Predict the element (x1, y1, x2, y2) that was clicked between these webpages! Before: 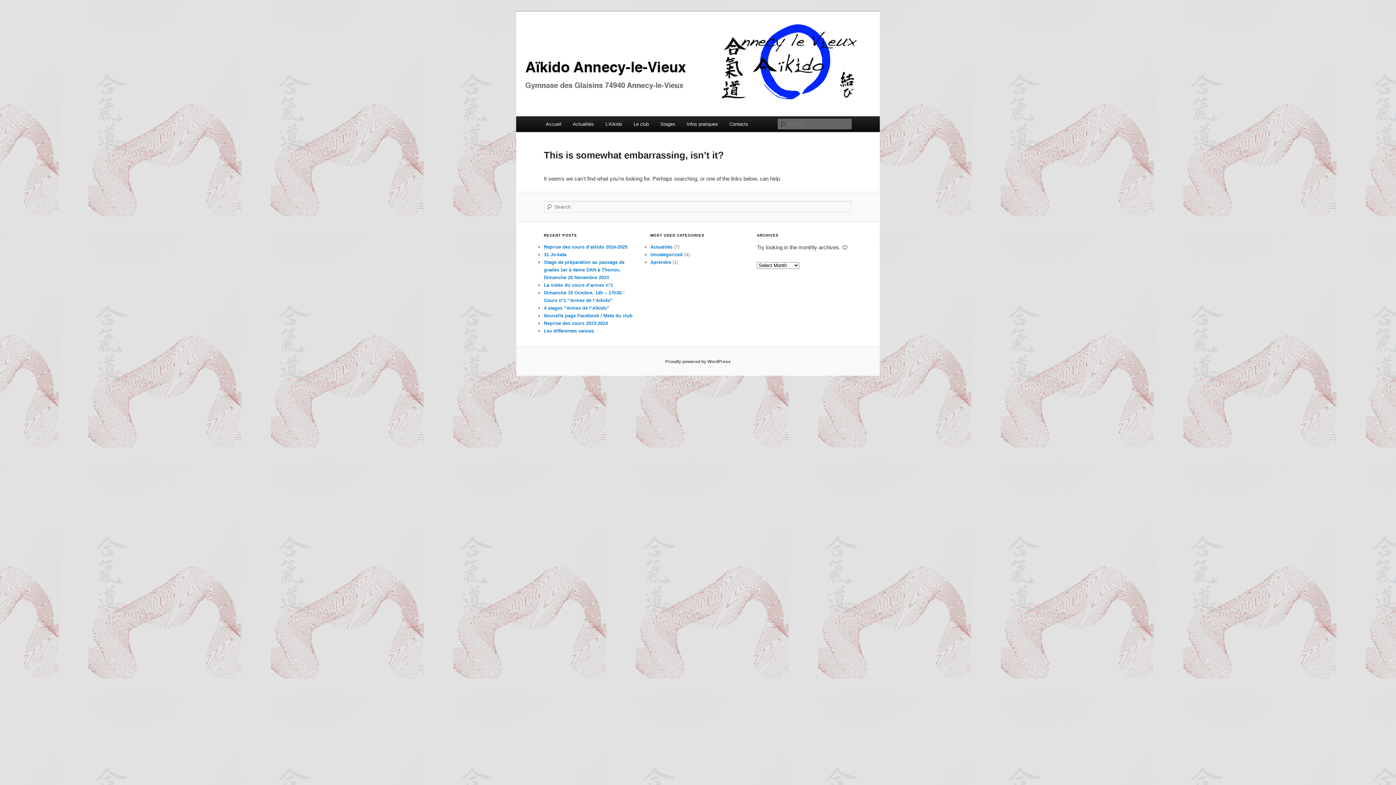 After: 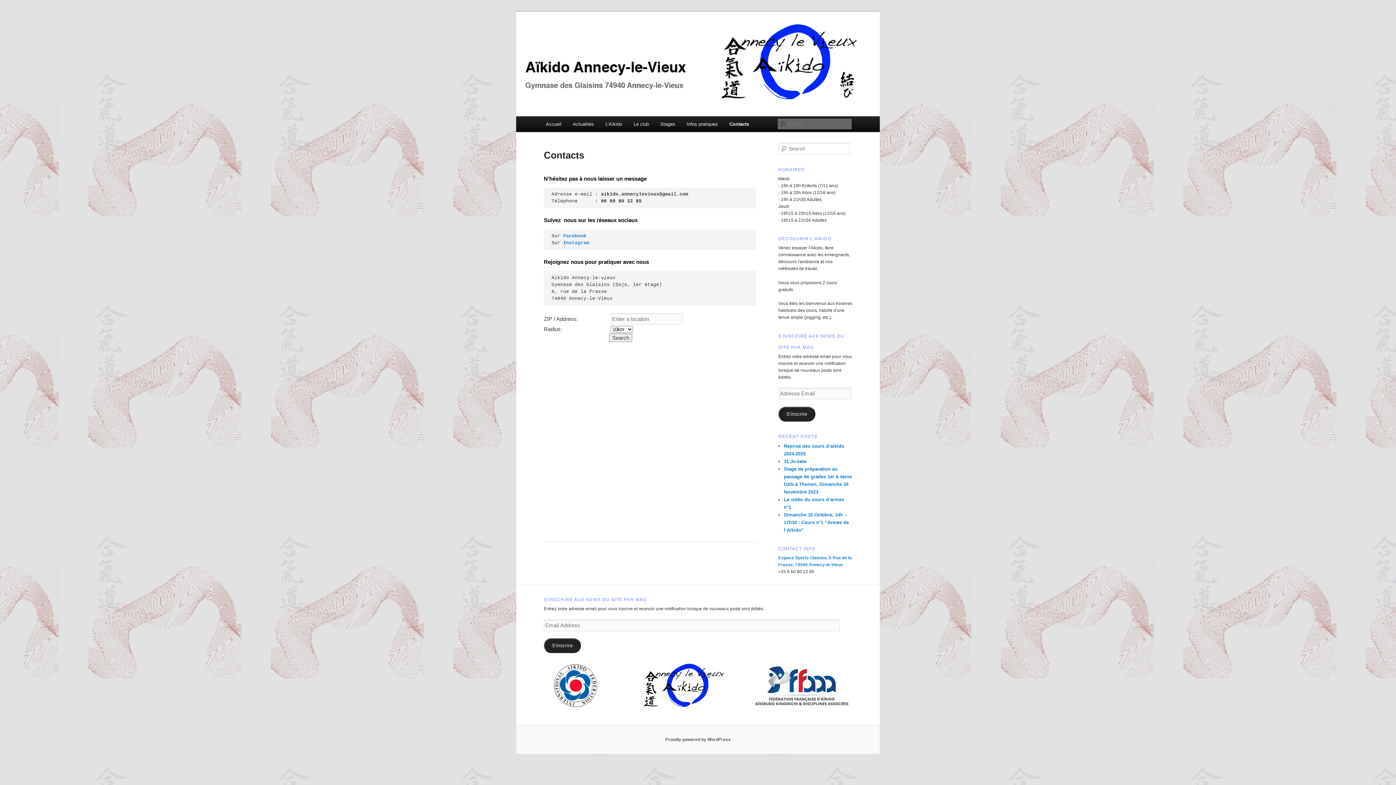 Action: bbox: (723, 116, 754, 132) label: Contacts